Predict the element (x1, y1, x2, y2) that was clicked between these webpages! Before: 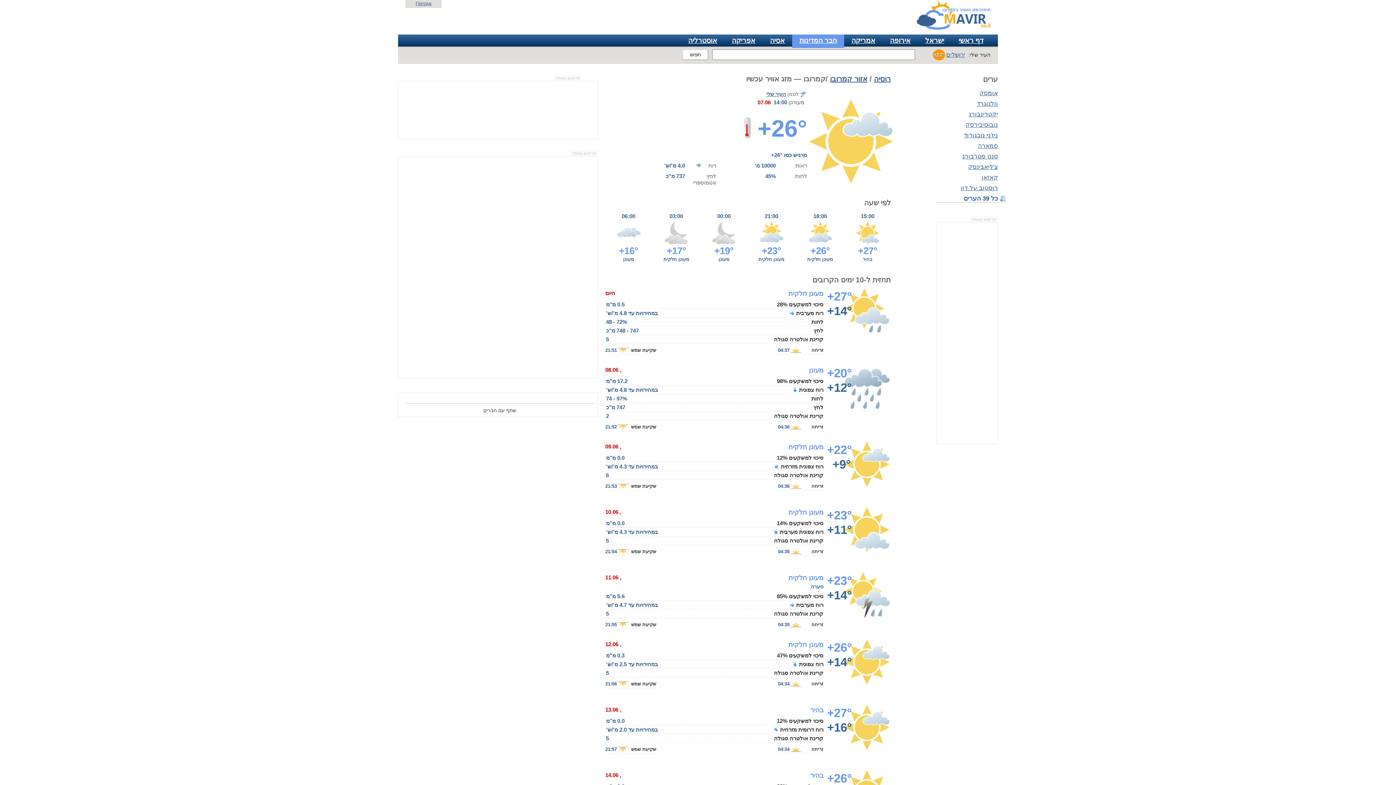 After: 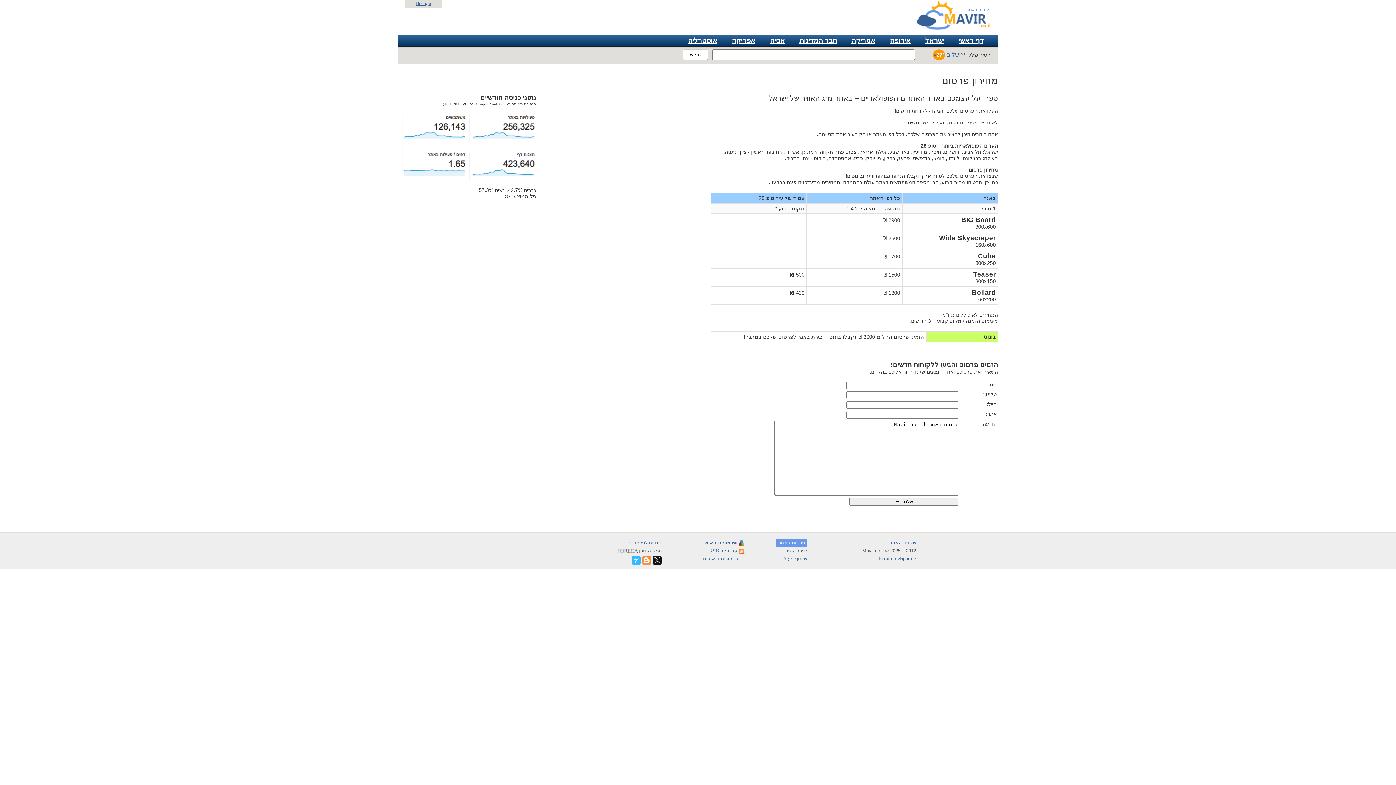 Action: label: פרסום באתר bbox: (555, 75, 580, 80)